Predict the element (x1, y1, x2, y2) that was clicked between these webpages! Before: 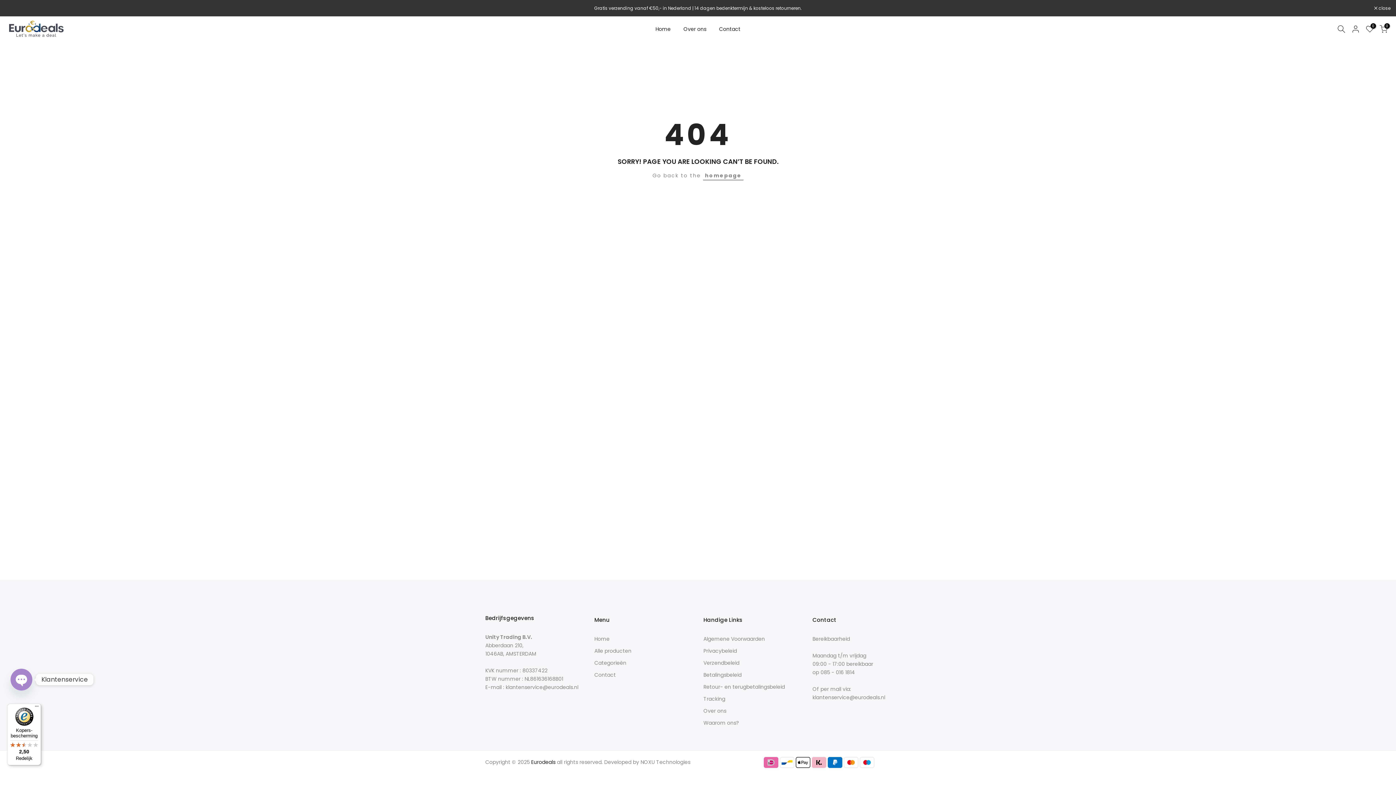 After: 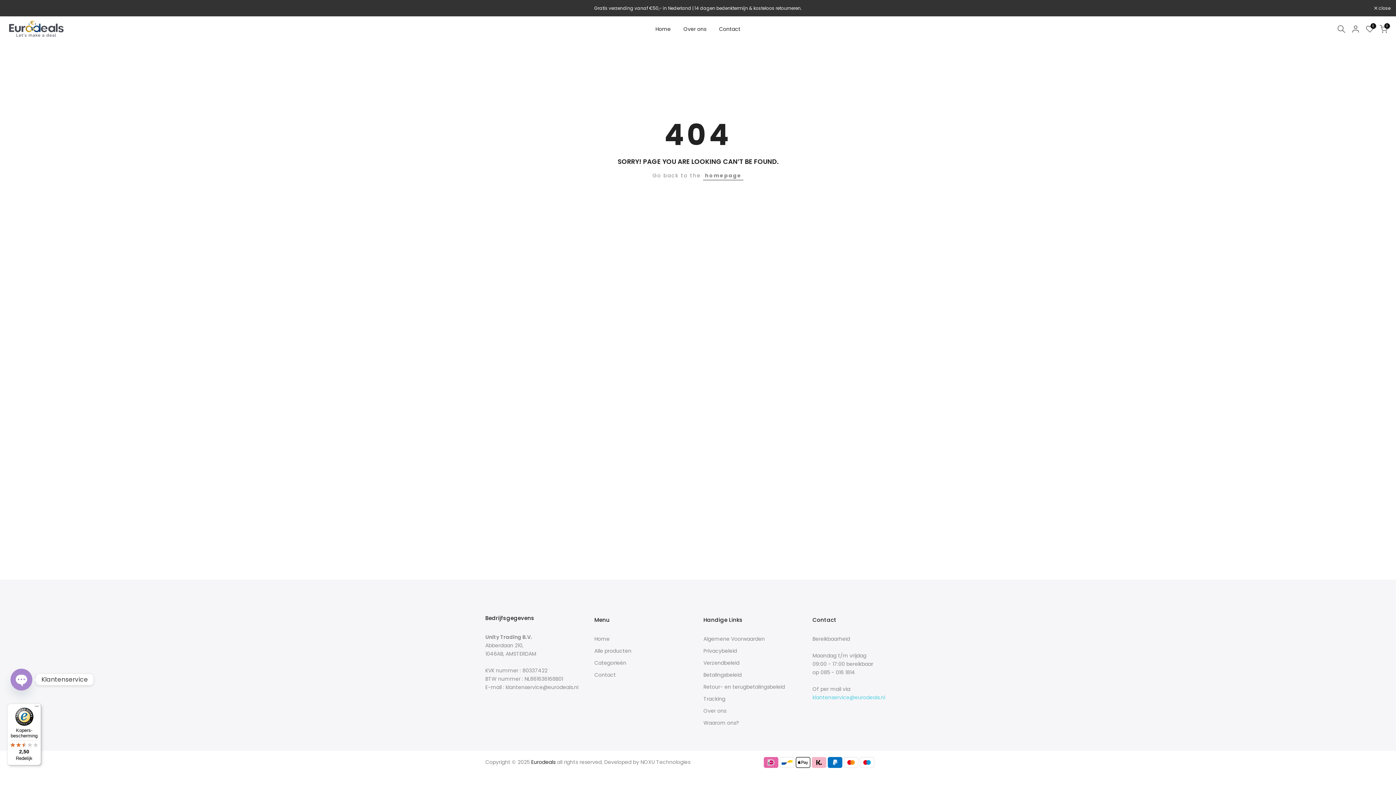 Action: bbox: (812, 694, 885, 701) label: klantenservice@eurodeals.nl